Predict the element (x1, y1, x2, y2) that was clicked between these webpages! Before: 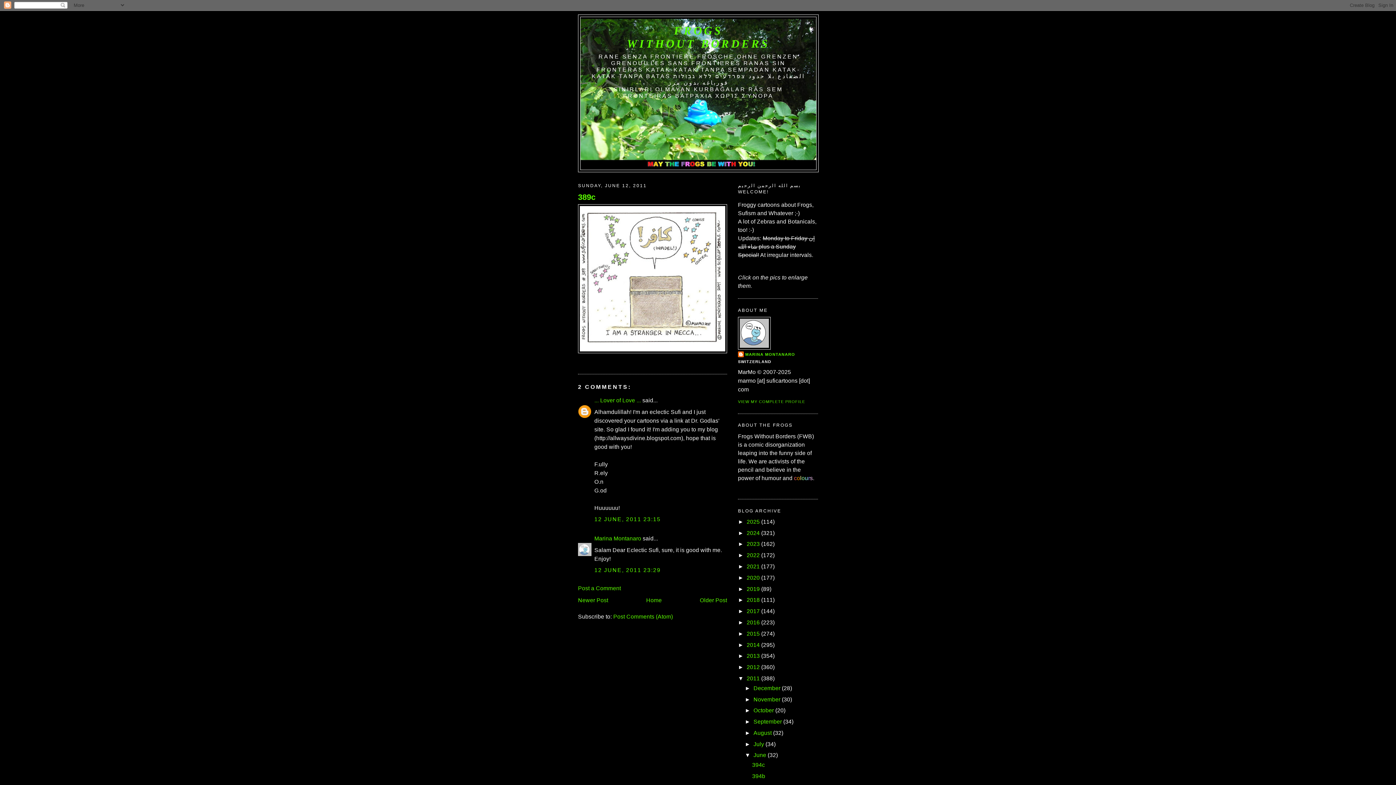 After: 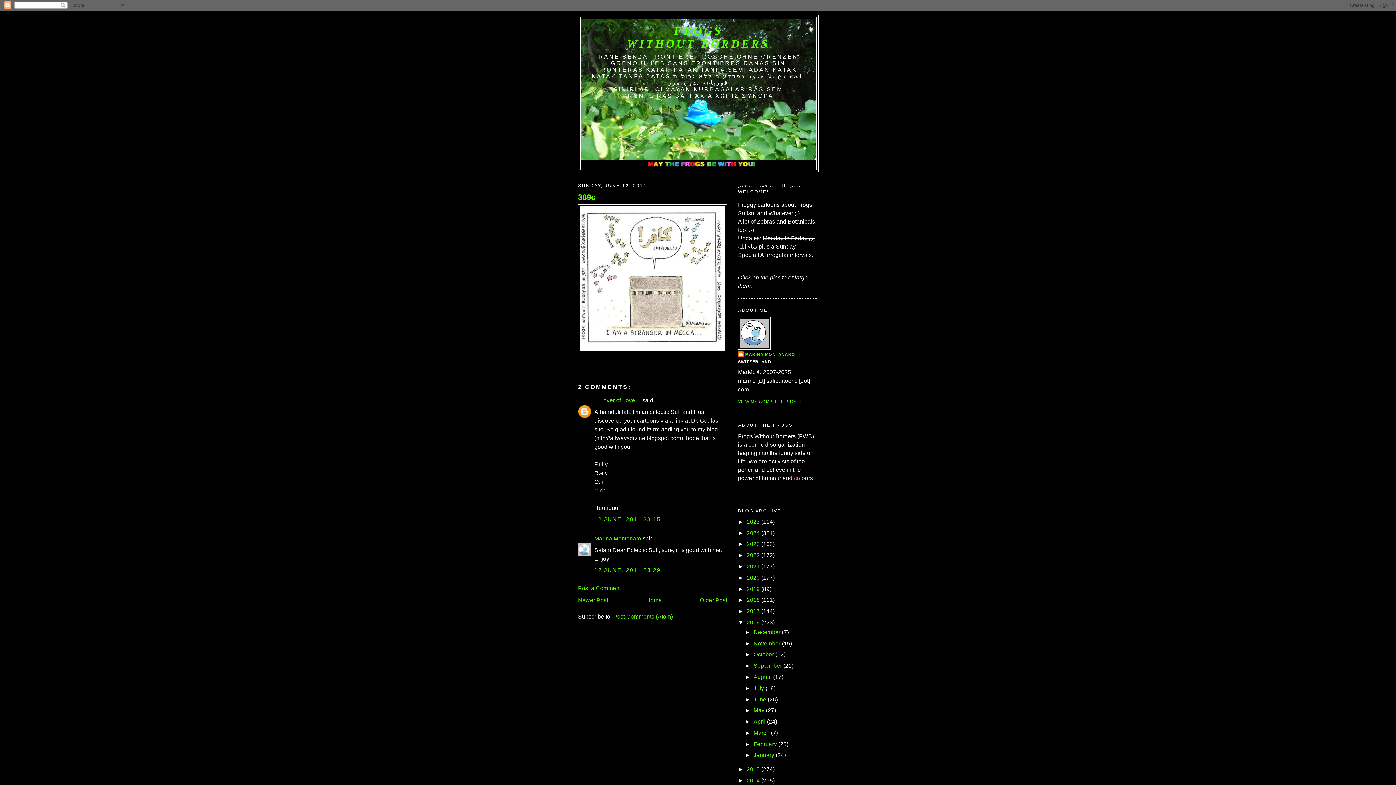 Action: label: ►   bbox: (738, 619, 746, 625)